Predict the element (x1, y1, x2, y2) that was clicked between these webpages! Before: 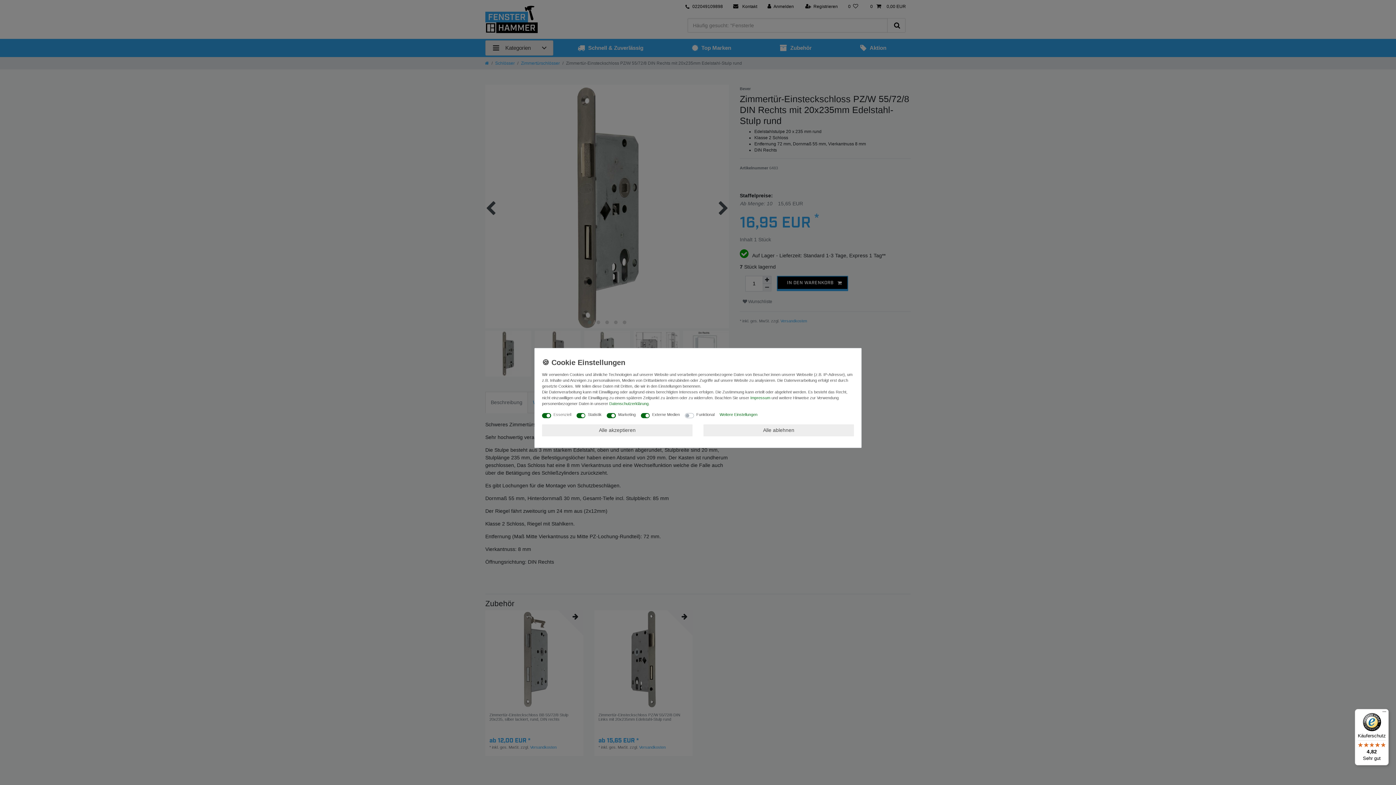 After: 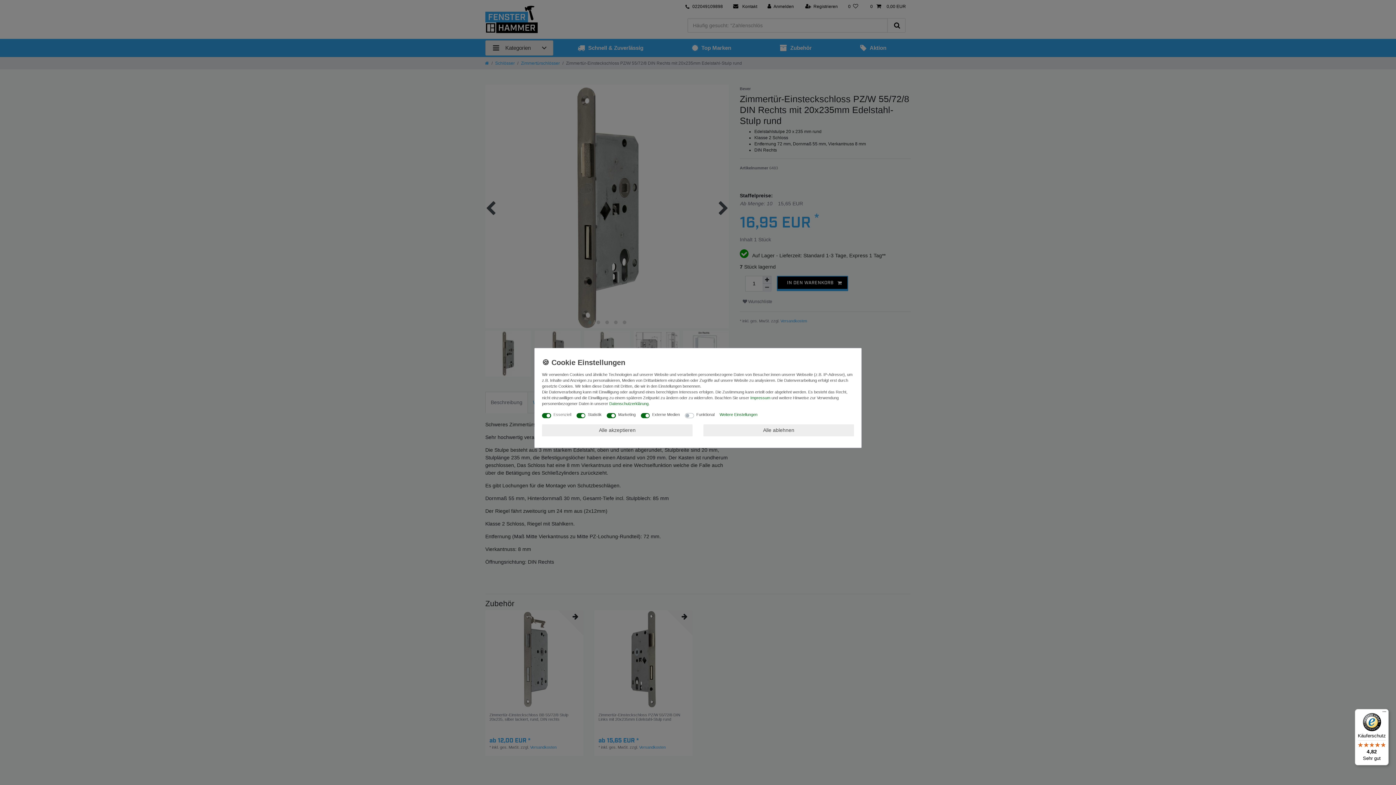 Action: bbox: (1355, 709, 1389, 765) label: Käuferschutz

4,82

Sehr gut